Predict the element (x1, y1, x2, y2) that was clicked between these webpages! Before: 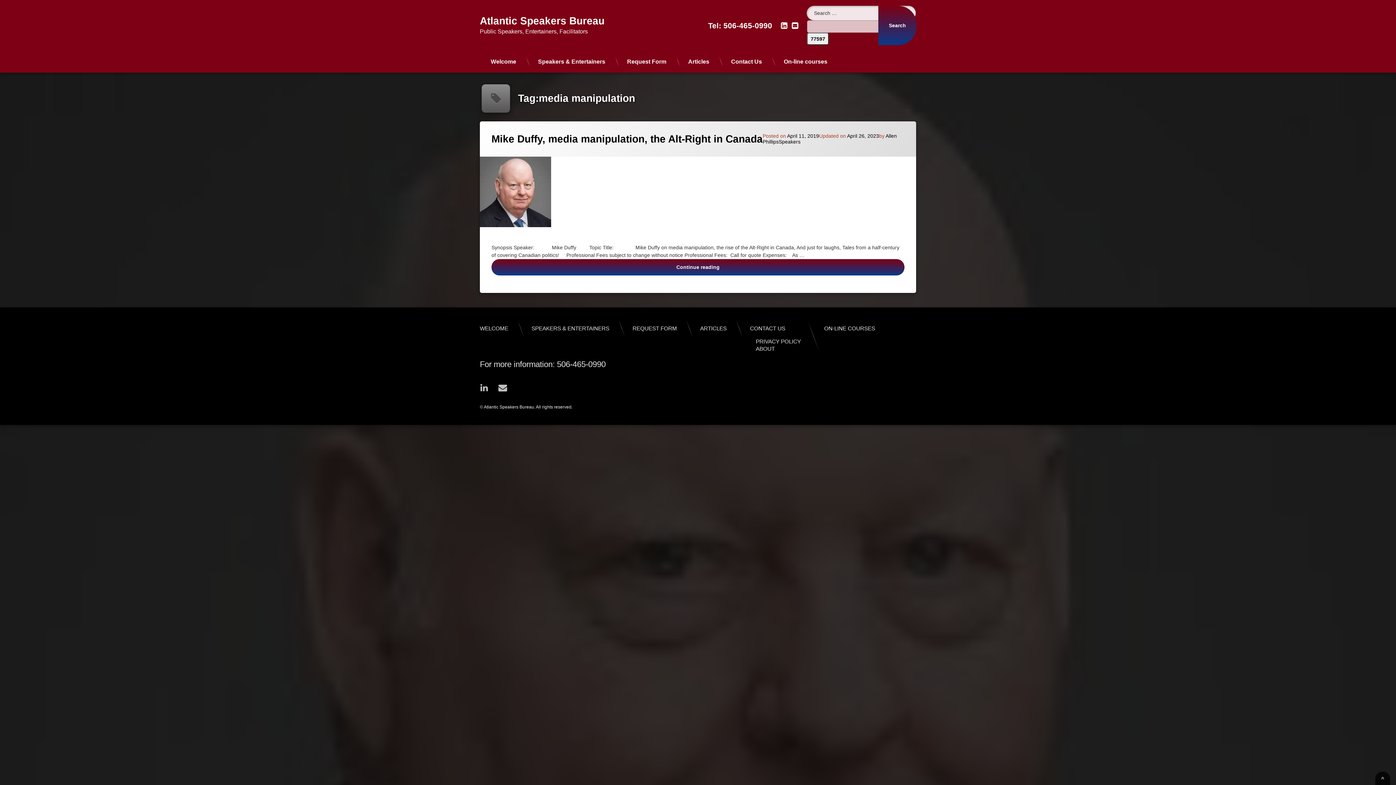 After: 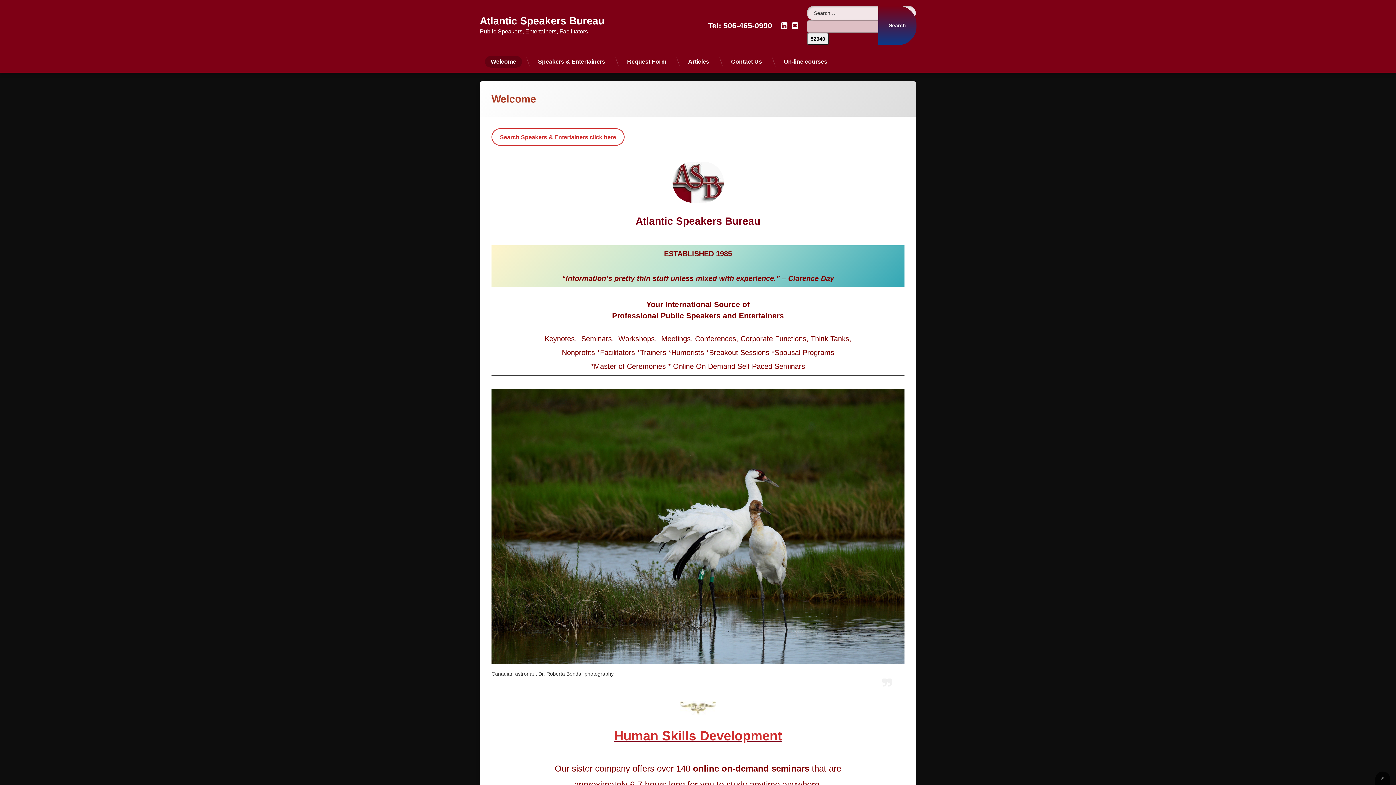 Action: bbox: (468, 319, 520, 338) label: WELCOME